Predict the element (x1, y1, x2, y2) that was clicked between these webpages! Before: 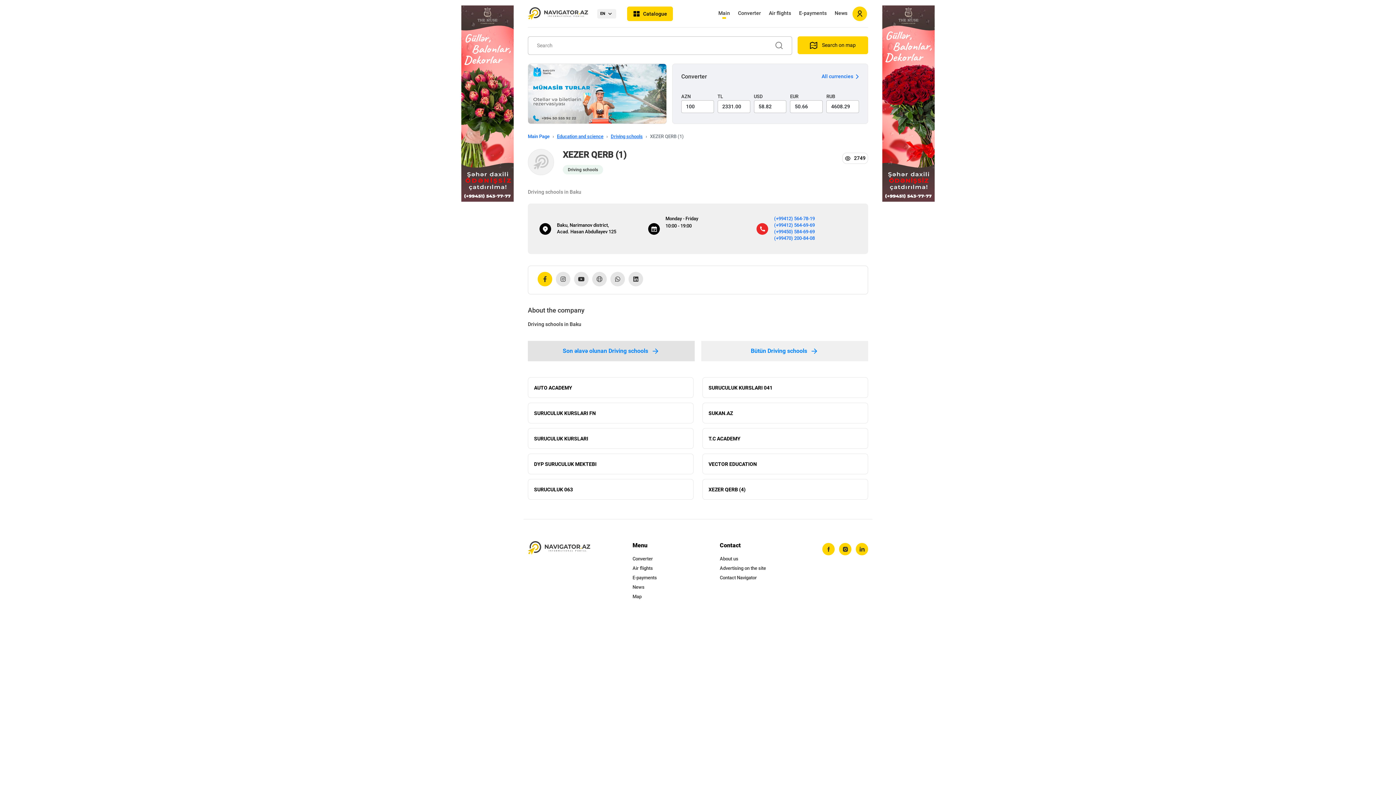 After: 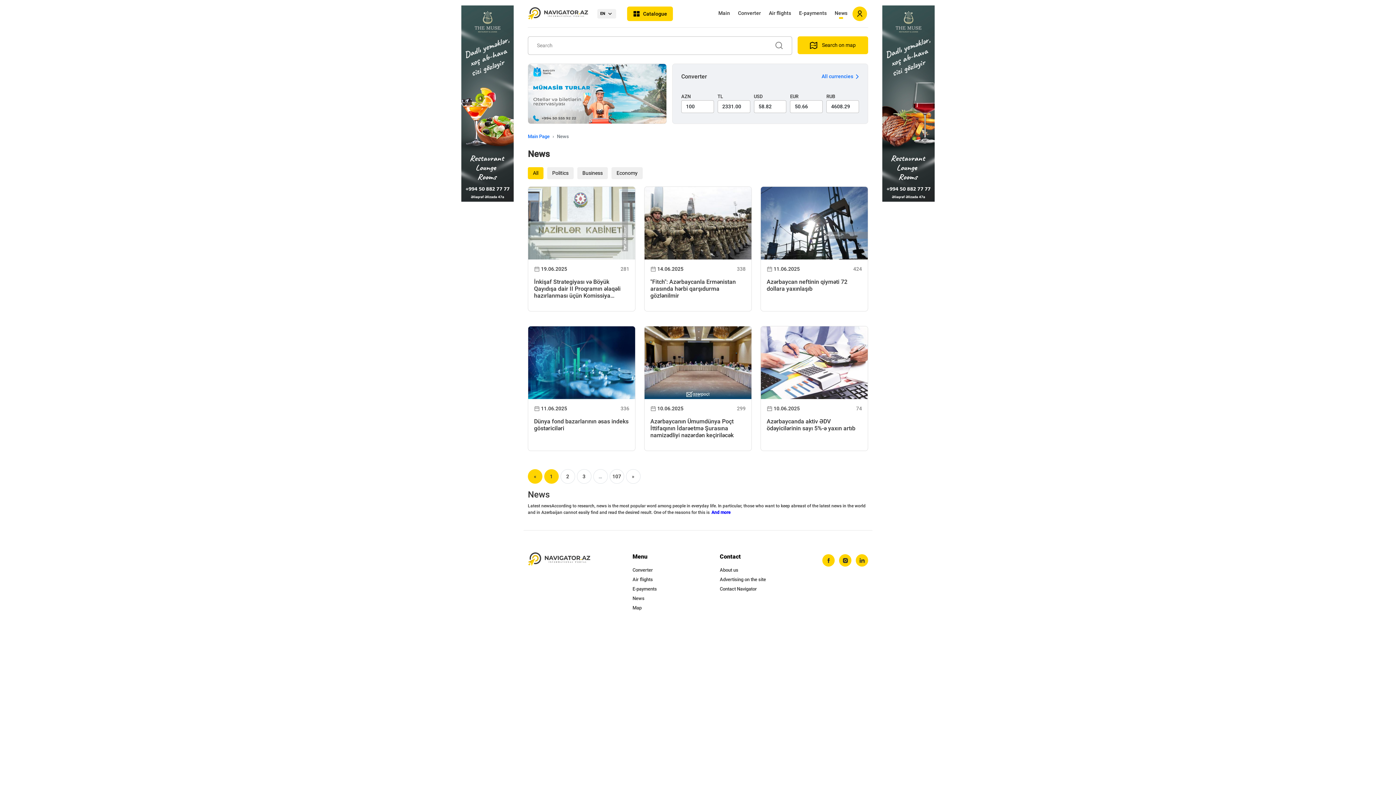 Action: bbox: (832, 6, 850, 21) label: News